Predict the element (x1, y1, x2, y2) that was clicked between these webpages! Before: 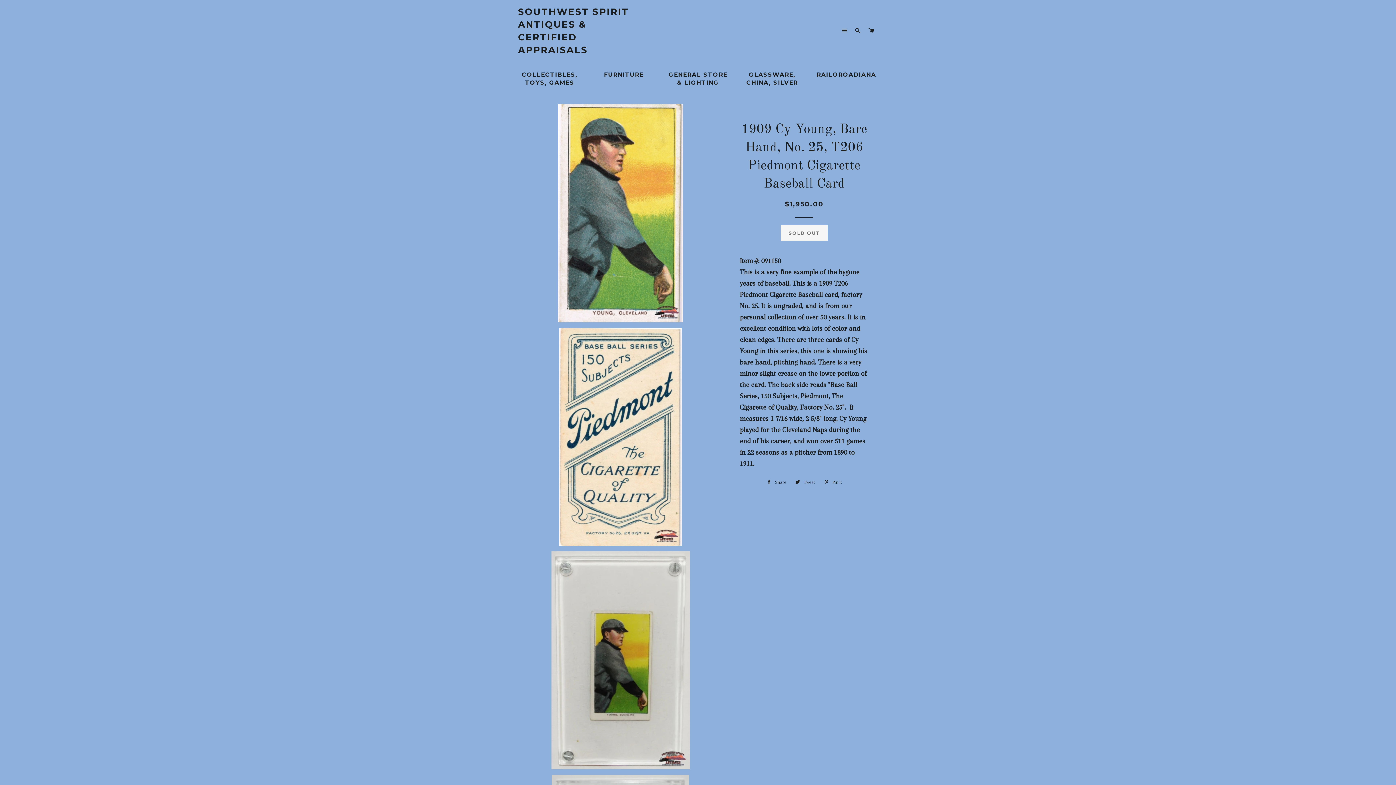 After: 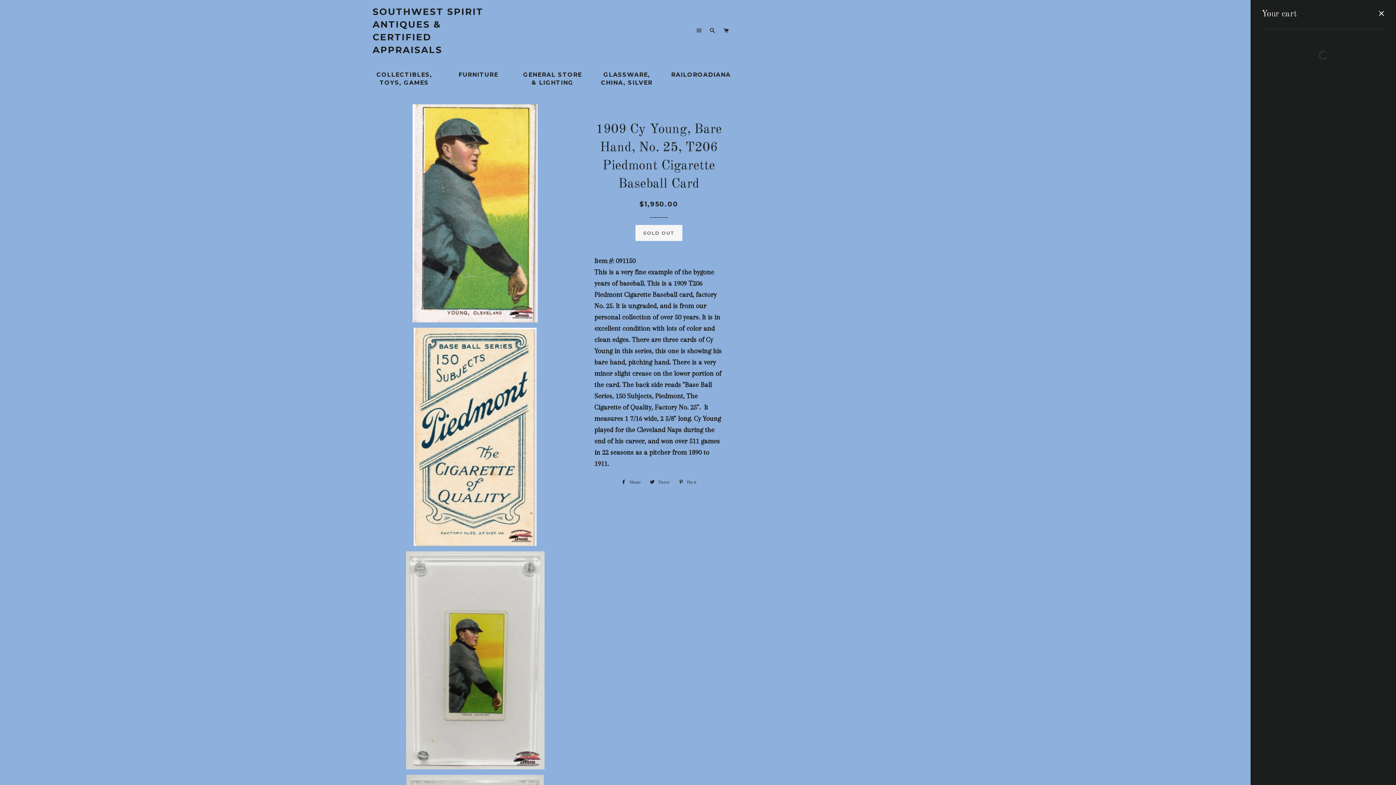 Action: label: CART bbox: (866, 21, 877, 40)